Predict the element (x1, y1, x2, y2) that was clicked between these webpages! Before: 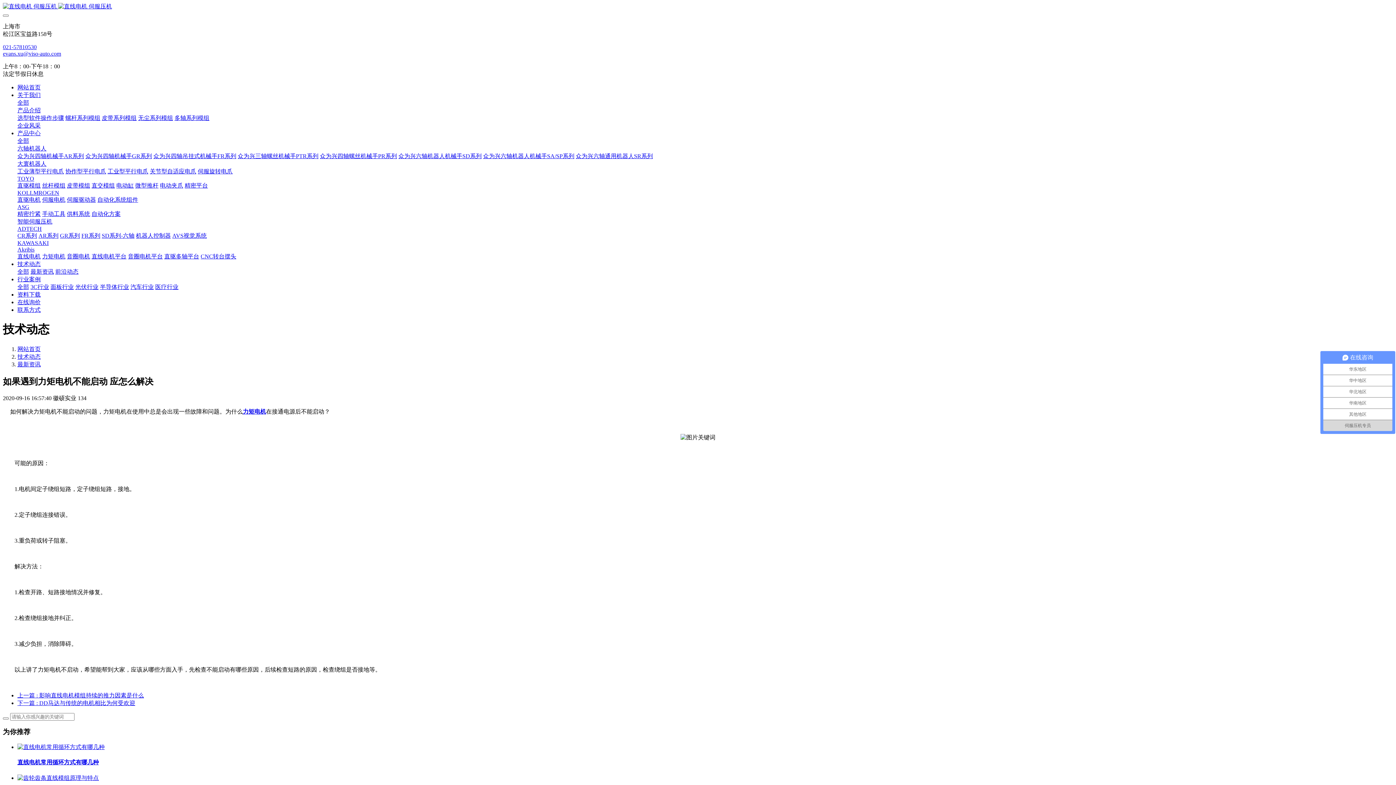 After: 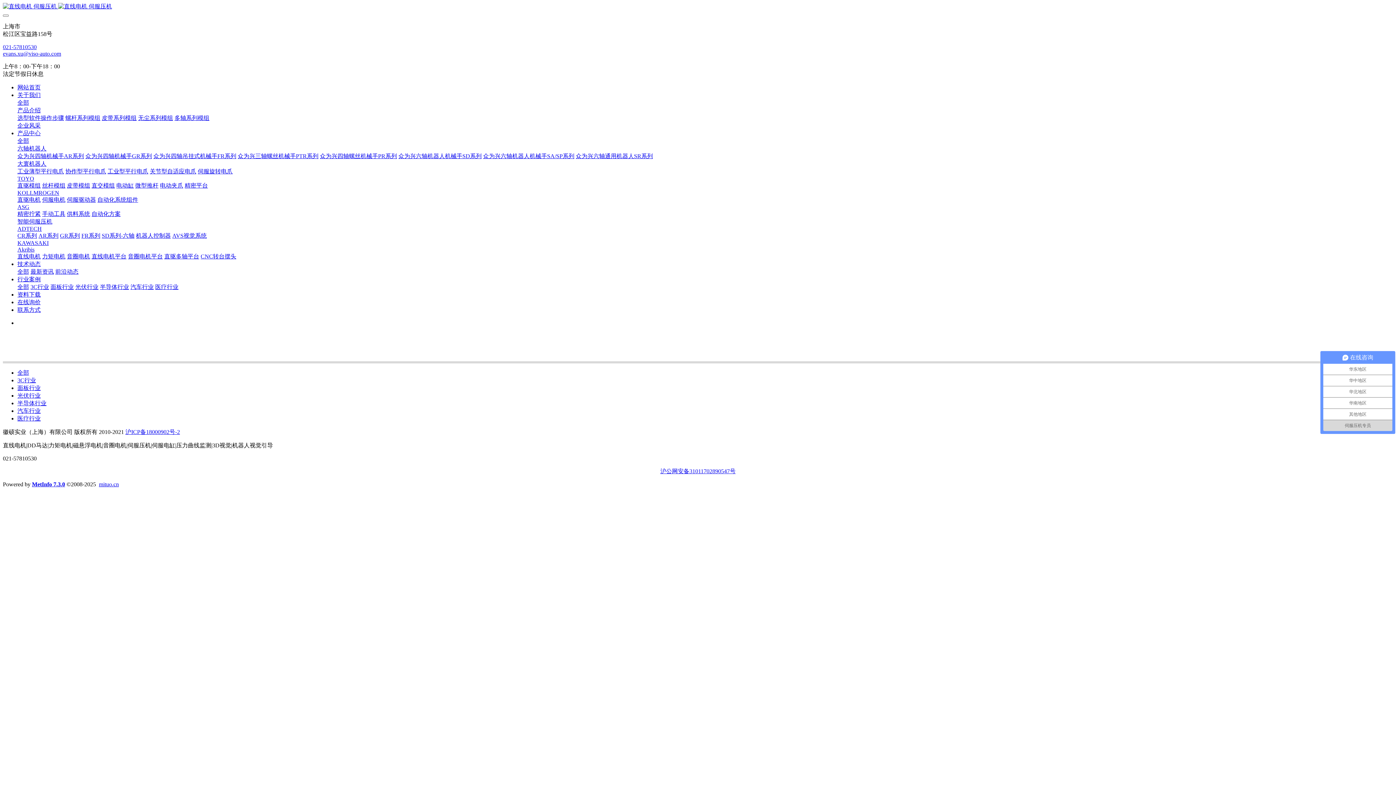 Action: label: 半导体行业 bbox: (100, 284, 129, 290)